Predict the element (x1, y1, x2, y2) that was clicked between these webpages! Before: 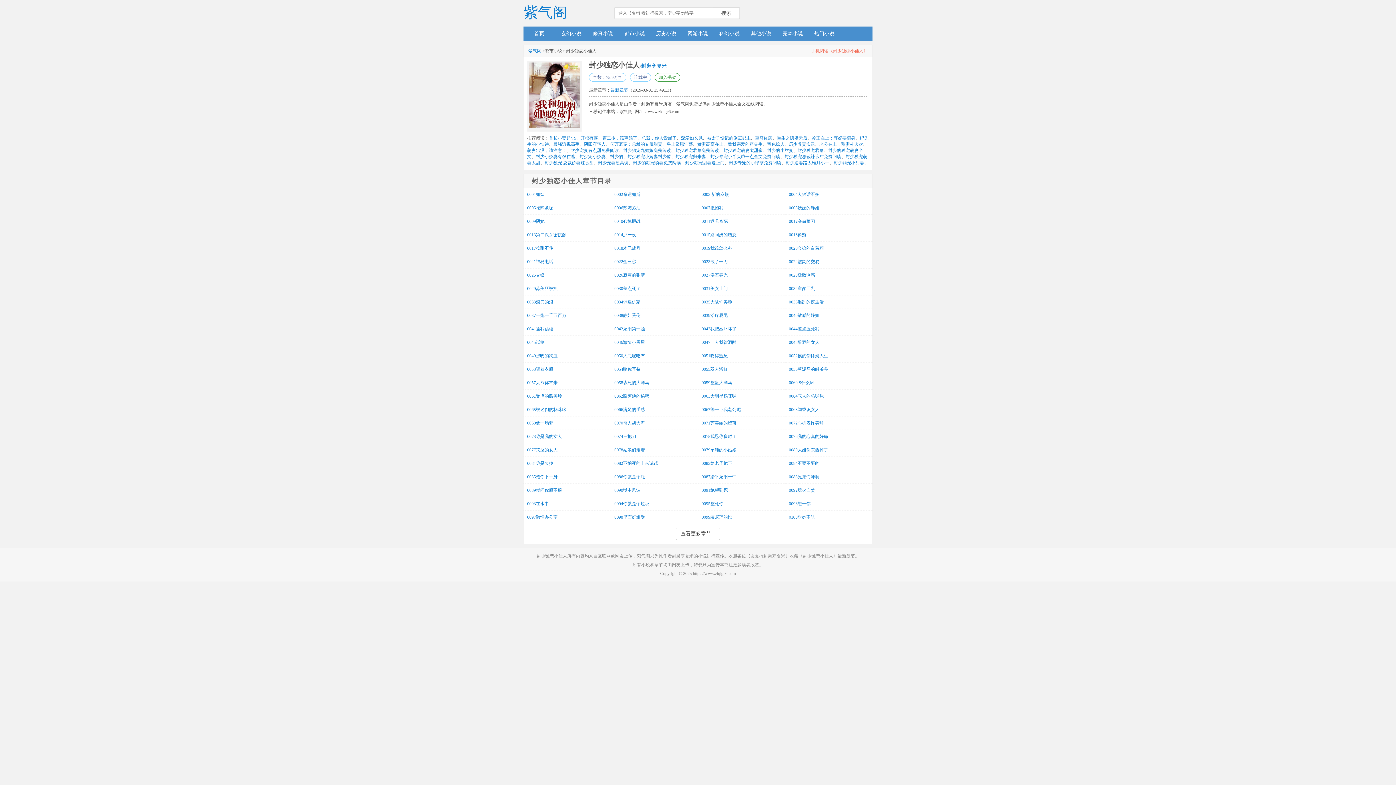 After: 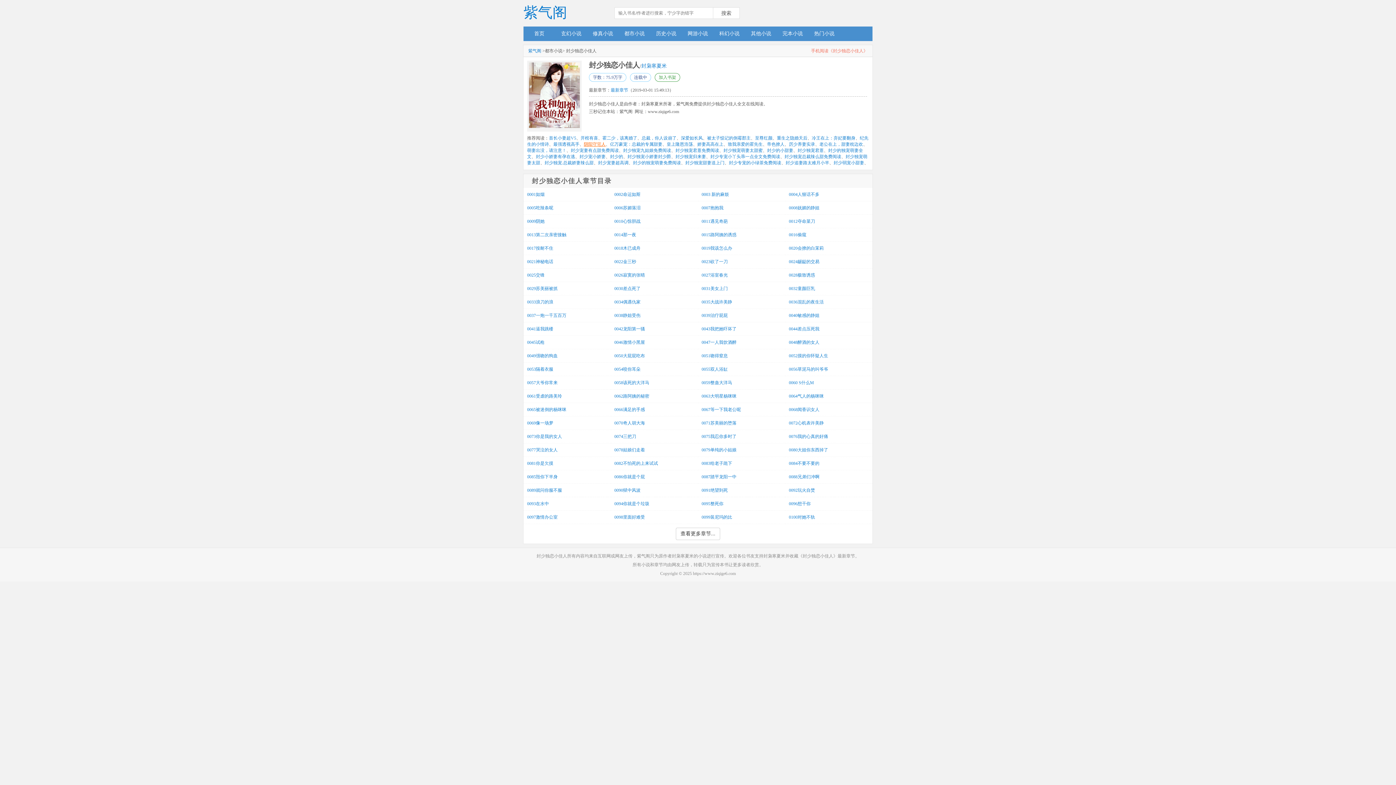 Action: label: 阴阳守宅人 bbox: (584, 141, 605, 146)